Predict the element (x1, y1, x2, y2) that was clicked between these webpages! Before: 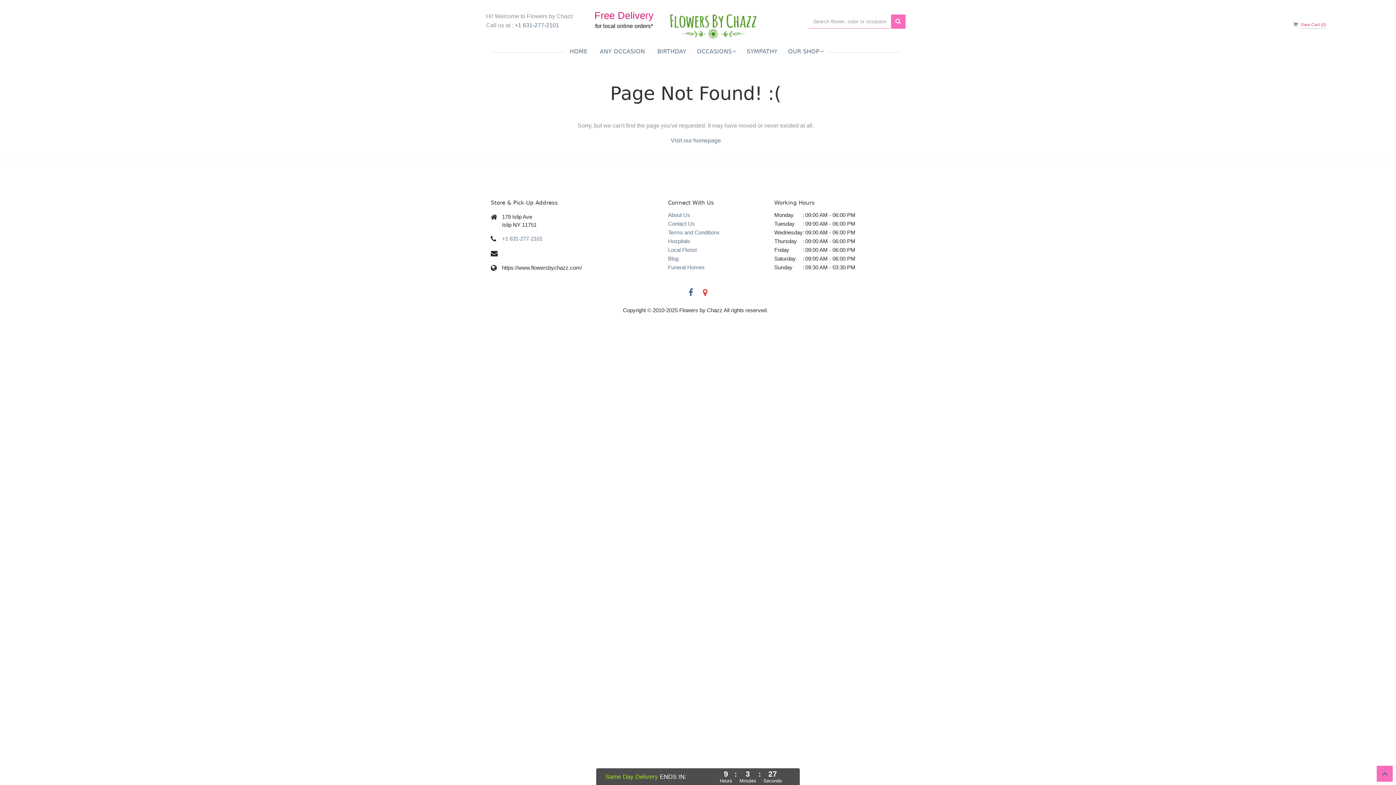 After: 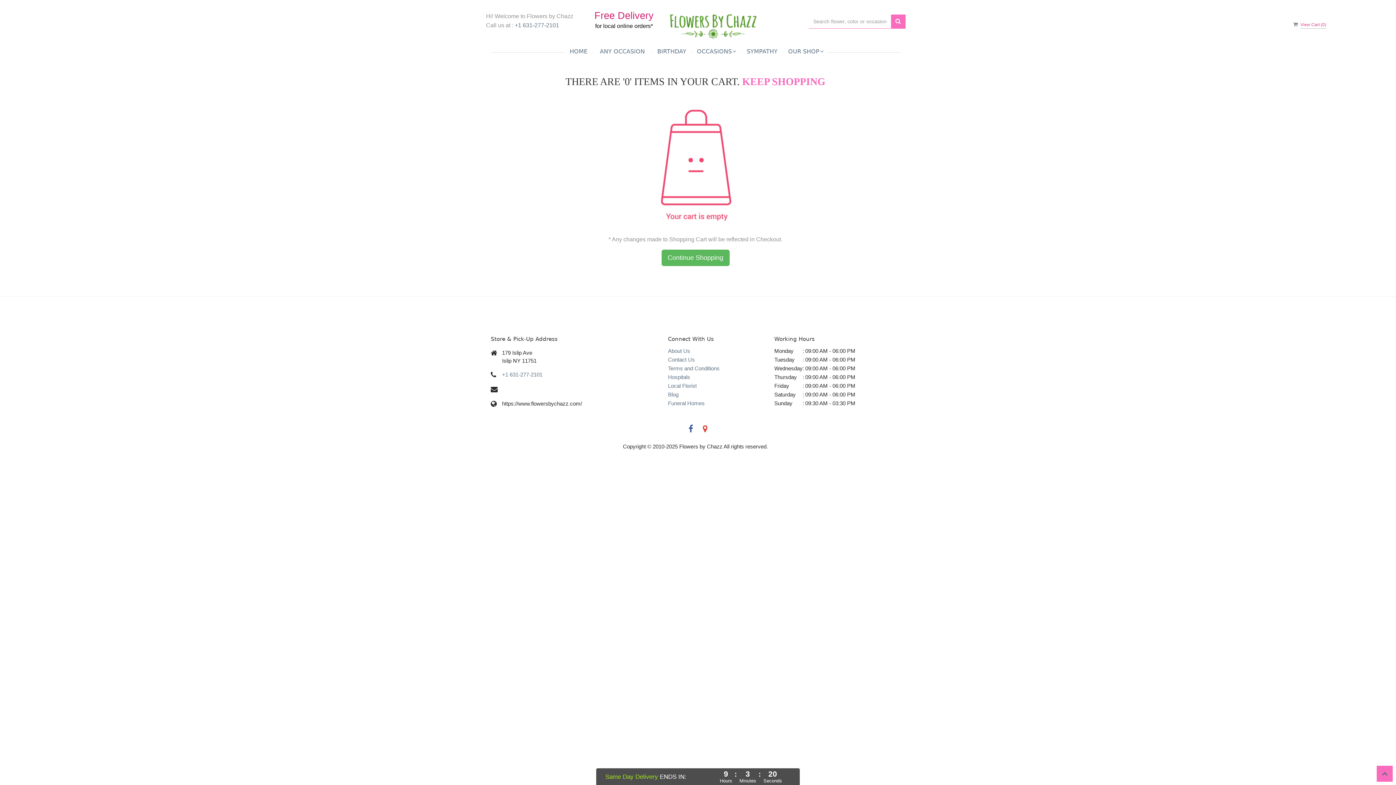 Action: bbox: (1293, 21, 1326, 27) label:  View Cart (0)